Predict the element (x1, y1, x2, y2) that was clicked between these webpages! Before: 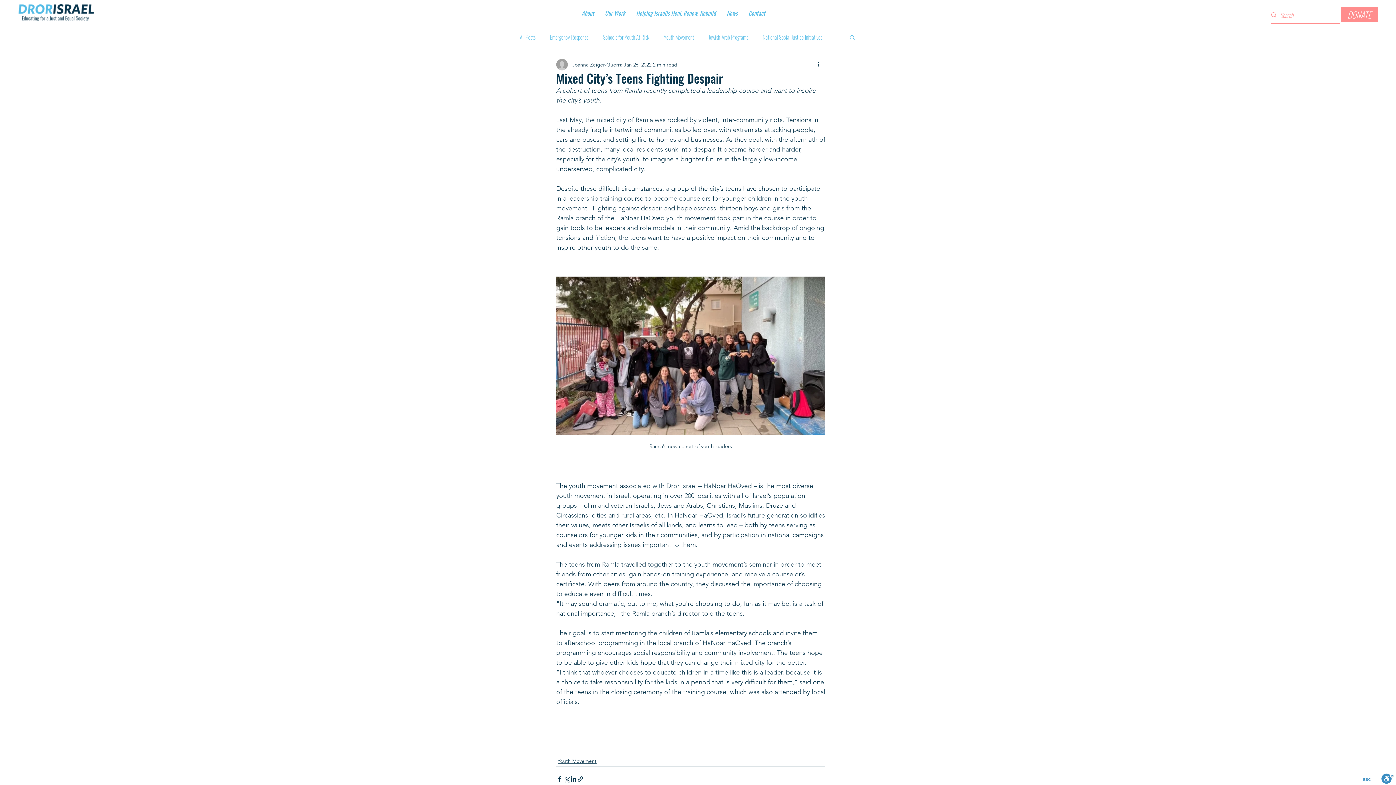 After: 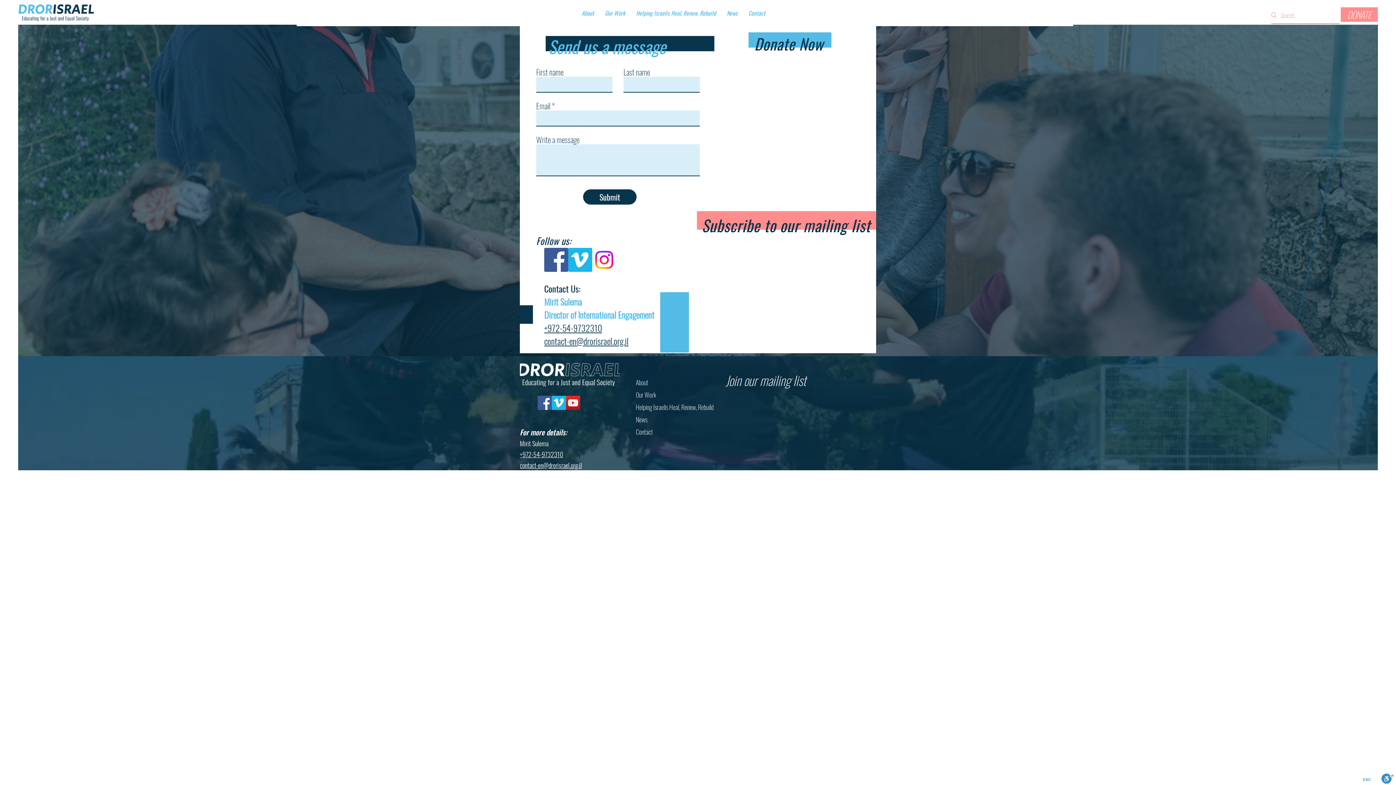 Action: label: Contact bbox: (743, 7, 770, 18)